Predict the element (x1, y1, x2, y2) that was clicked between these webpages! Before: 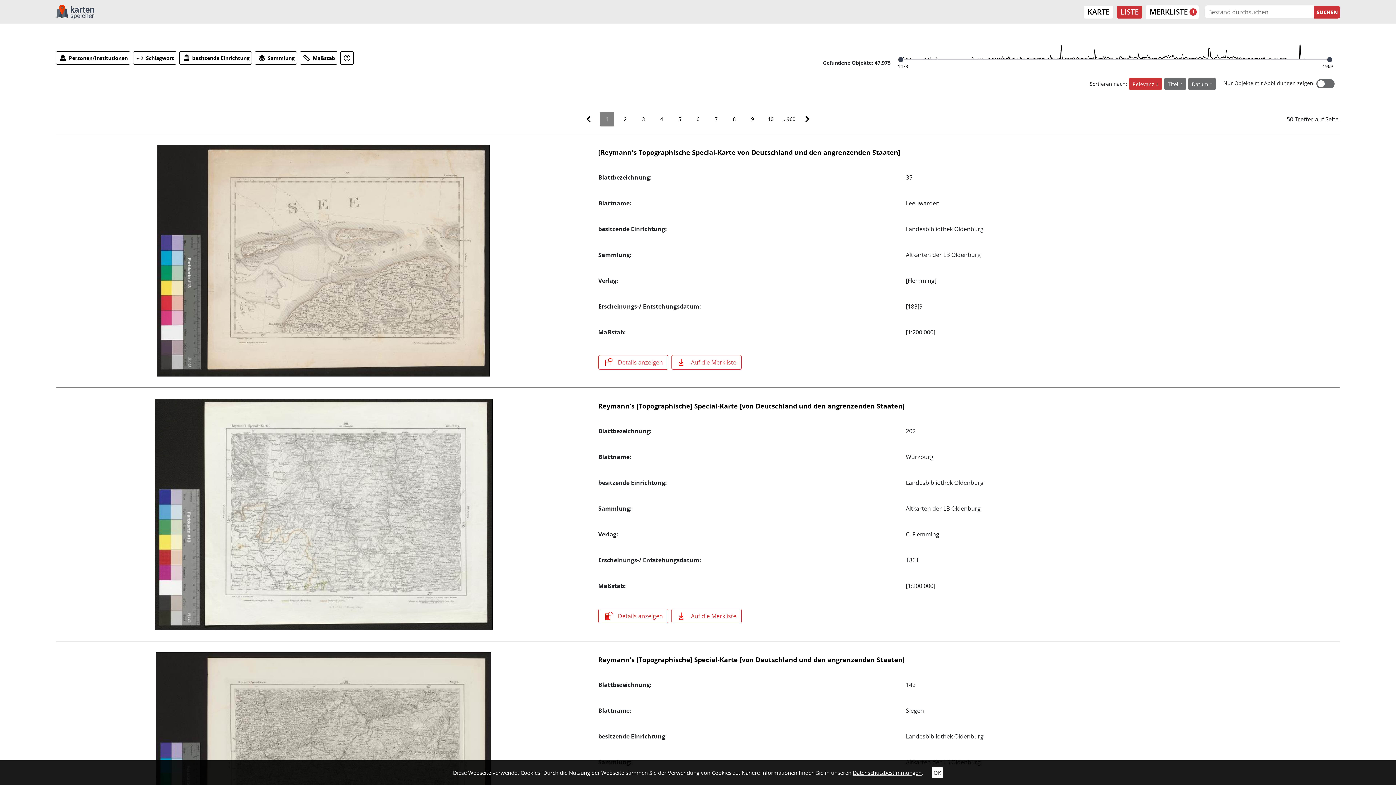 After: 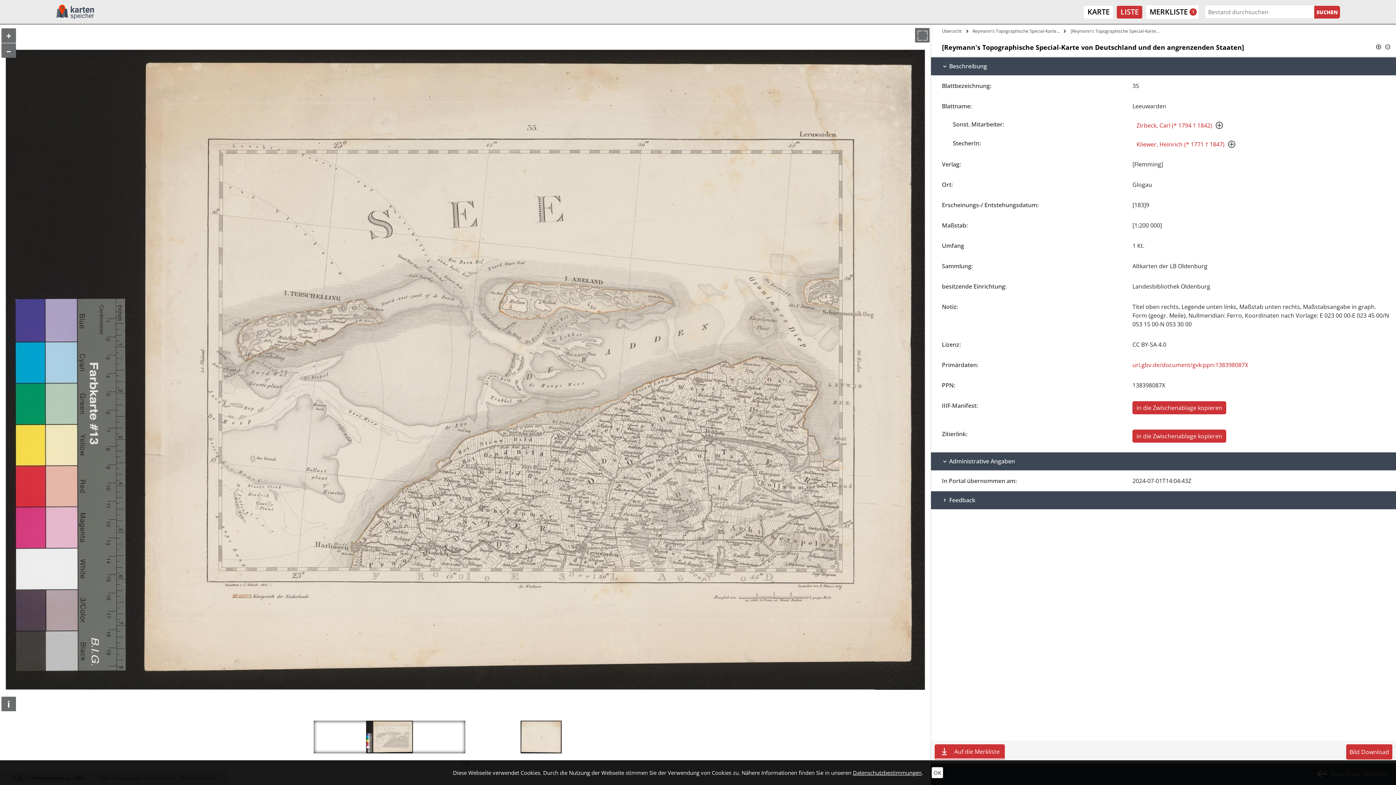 Action: label: [Reymann's Topographische Special-Karte von Deutschland und den angrenzenden Staaten] bbox: (598, 148, 900, 156)